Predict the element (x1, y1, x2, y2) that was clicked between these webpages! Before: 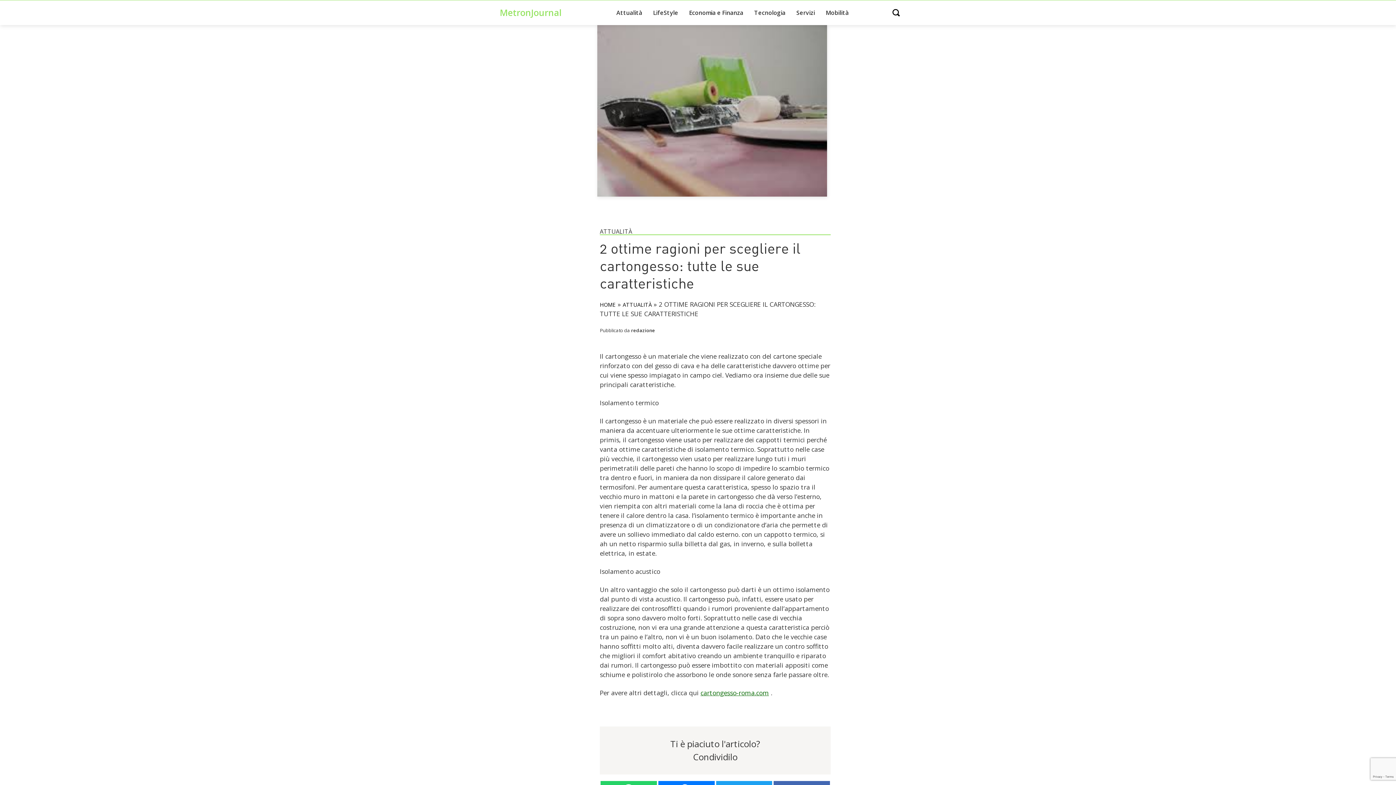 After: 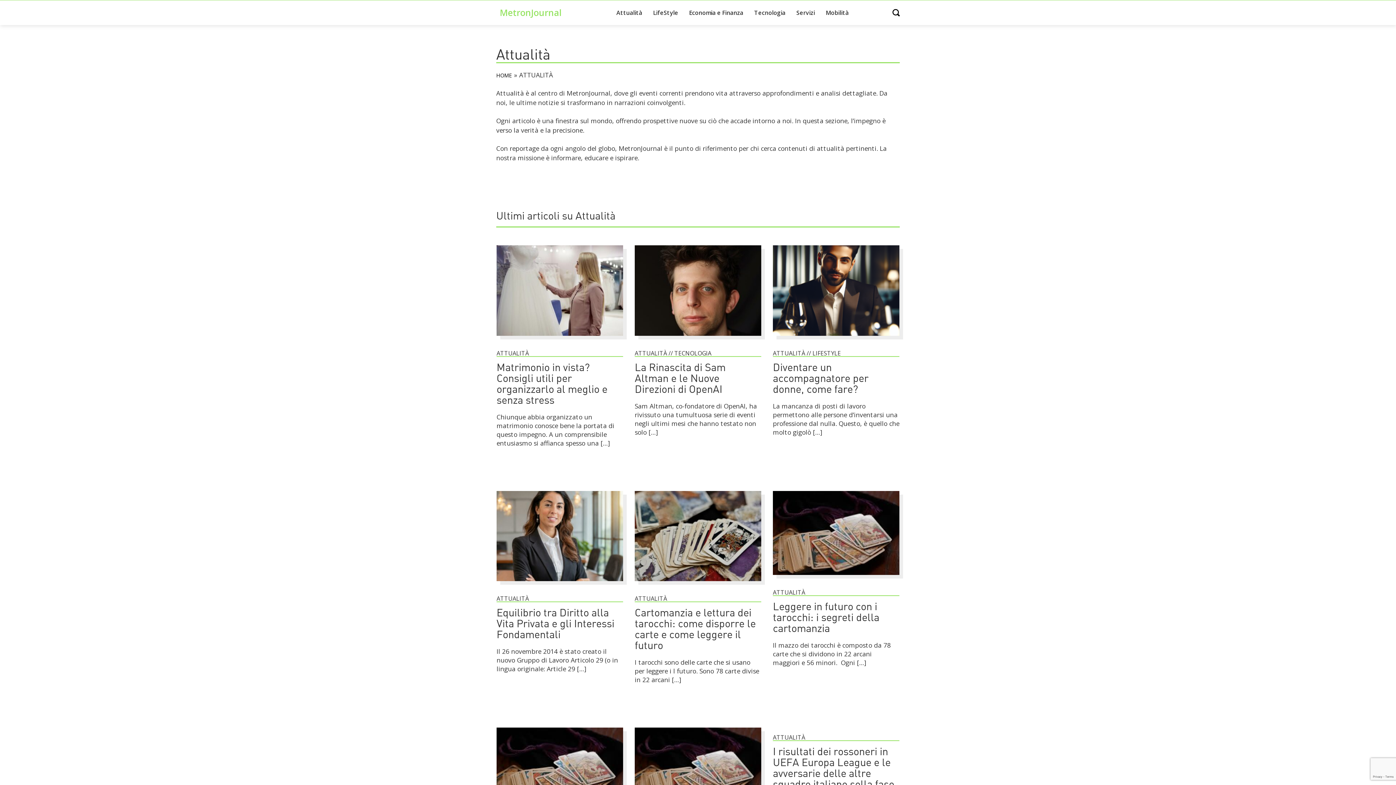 Action: label: Attualità bbox: (612, 5, 646, 19)